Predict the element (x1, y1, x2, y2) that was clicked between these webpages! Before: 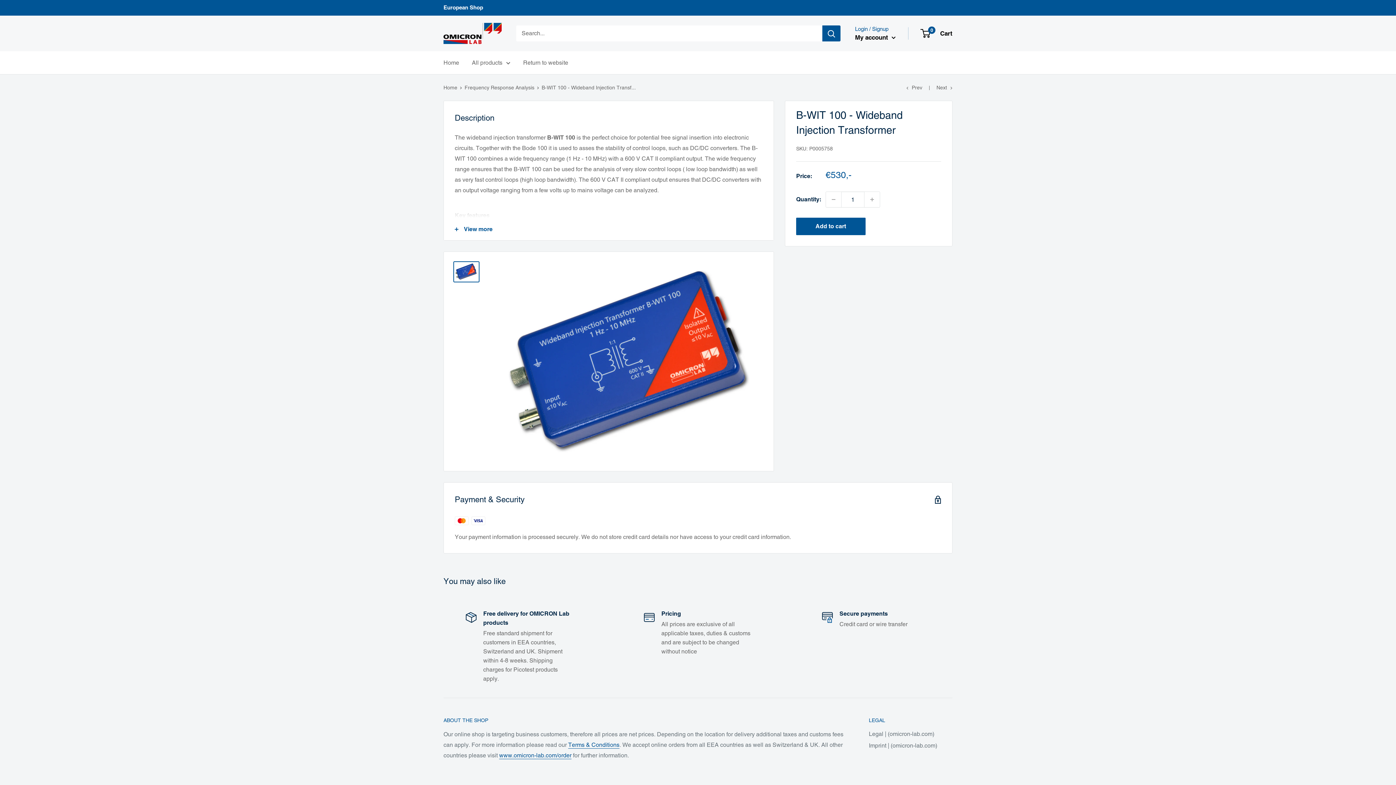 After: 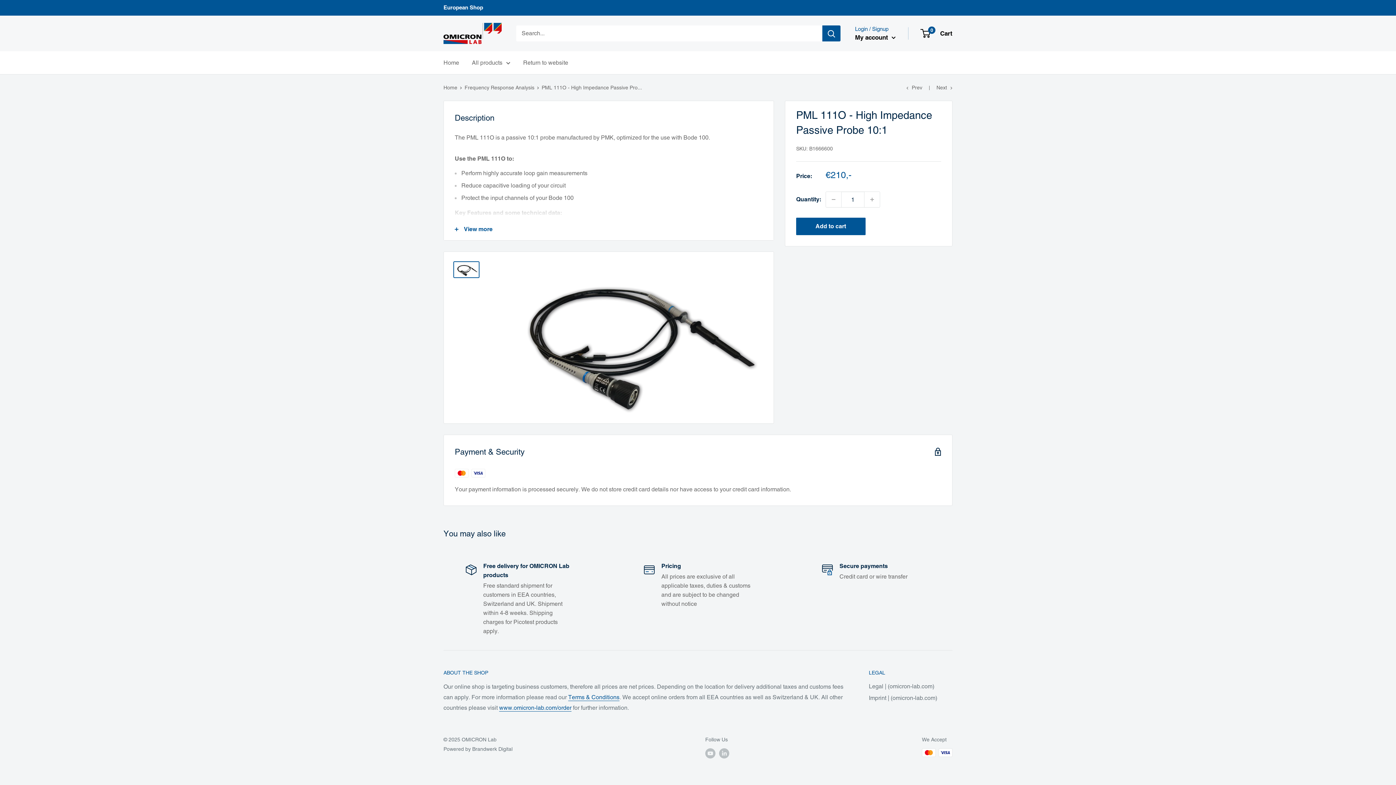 Action: label: Next bbox: (936, 84, 952, 90)